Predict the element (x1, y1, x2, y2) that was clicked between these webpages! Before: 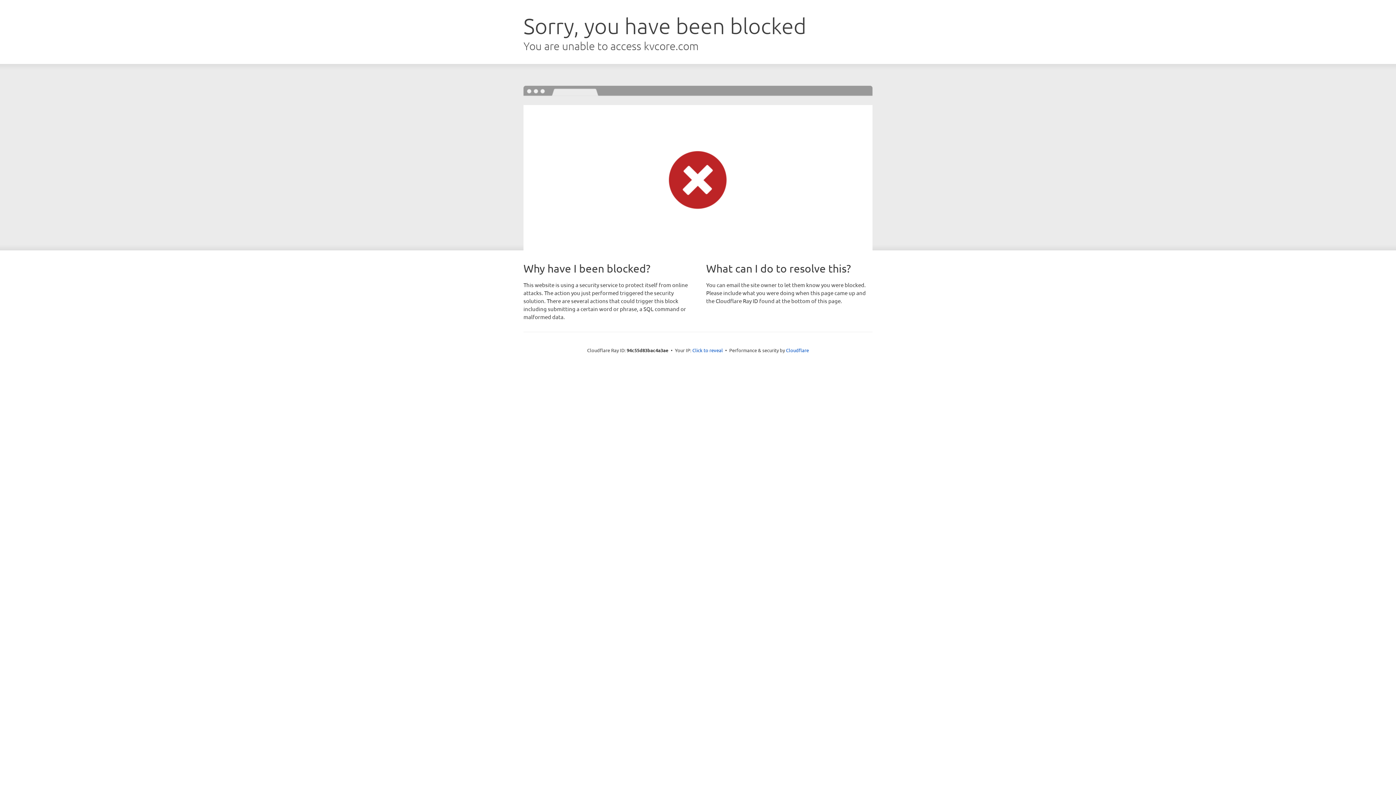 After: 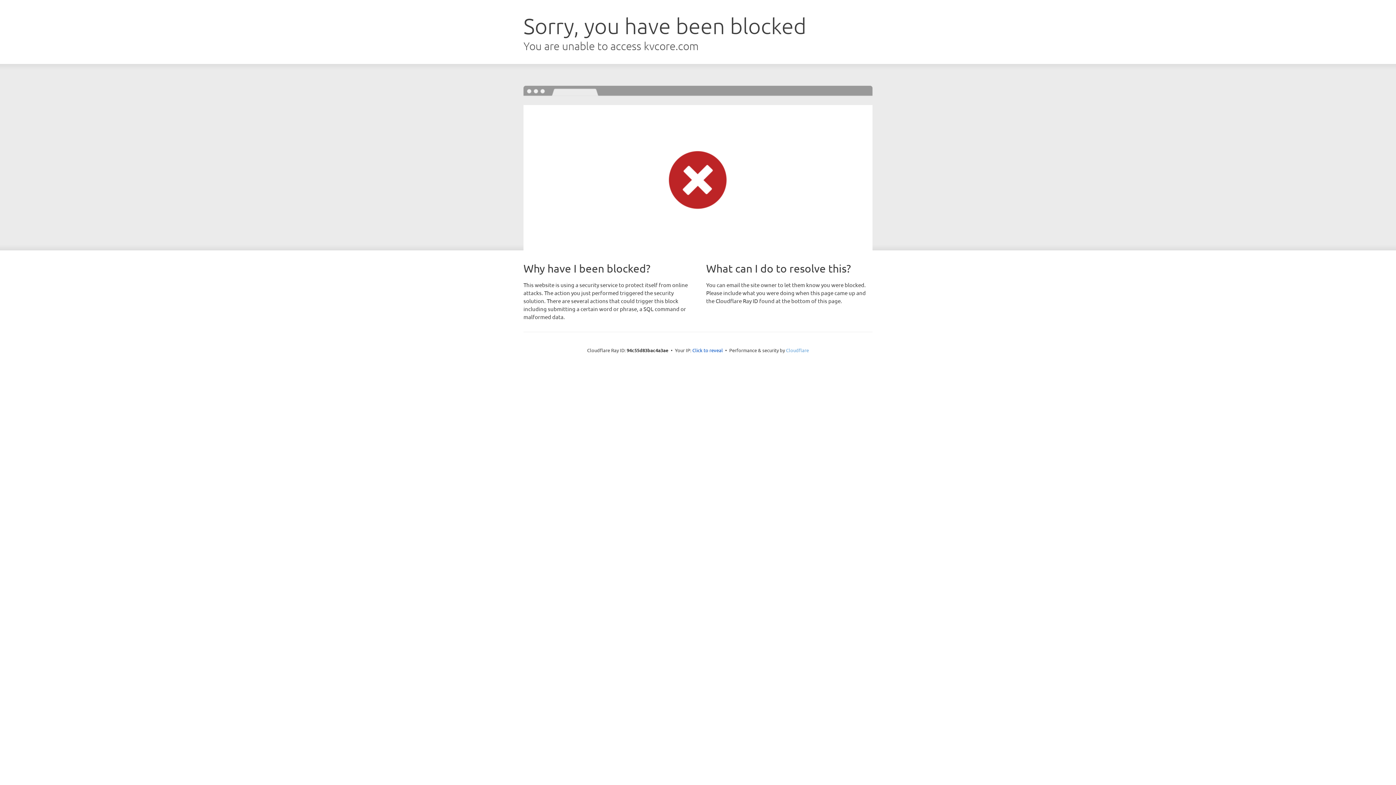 Action: bbox: (786, 347, 809, 353) label: Cloudflare